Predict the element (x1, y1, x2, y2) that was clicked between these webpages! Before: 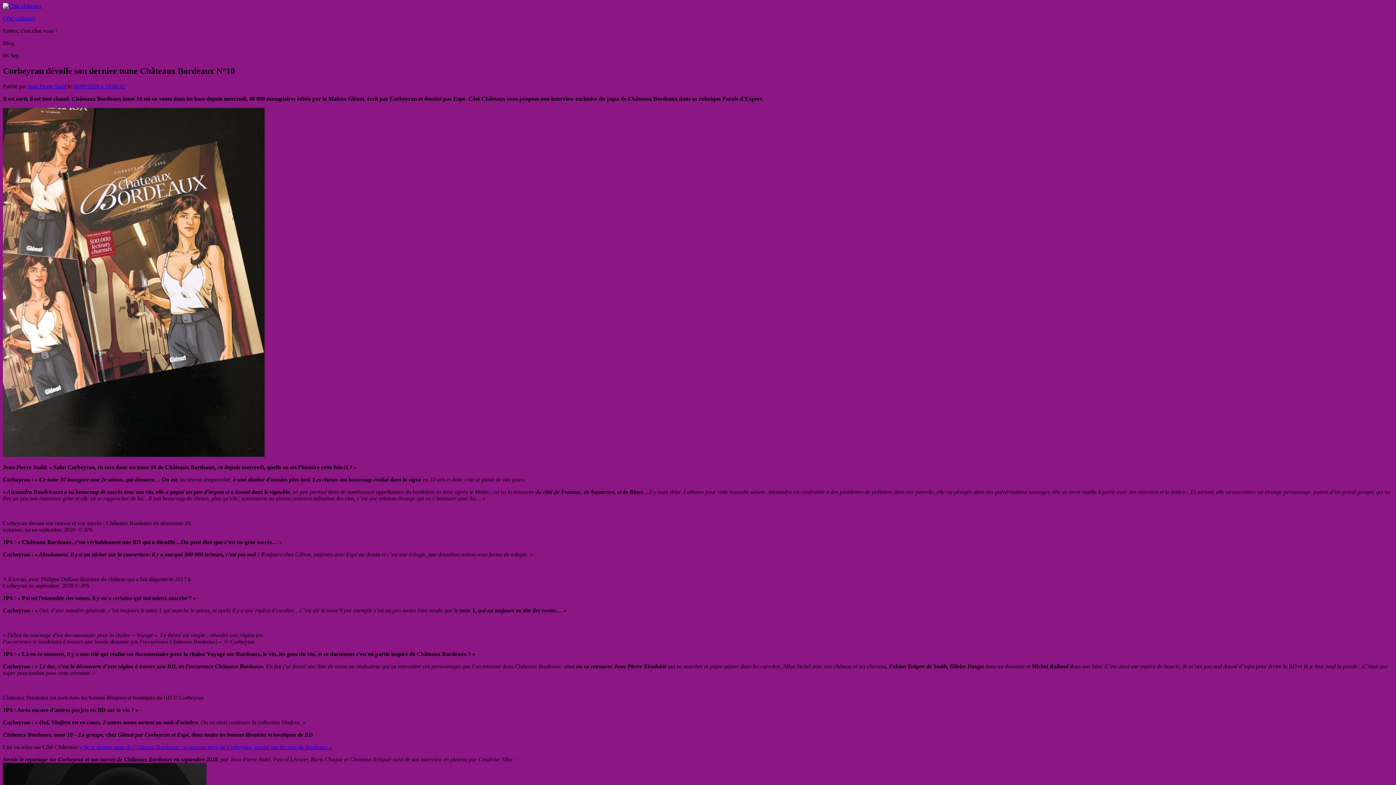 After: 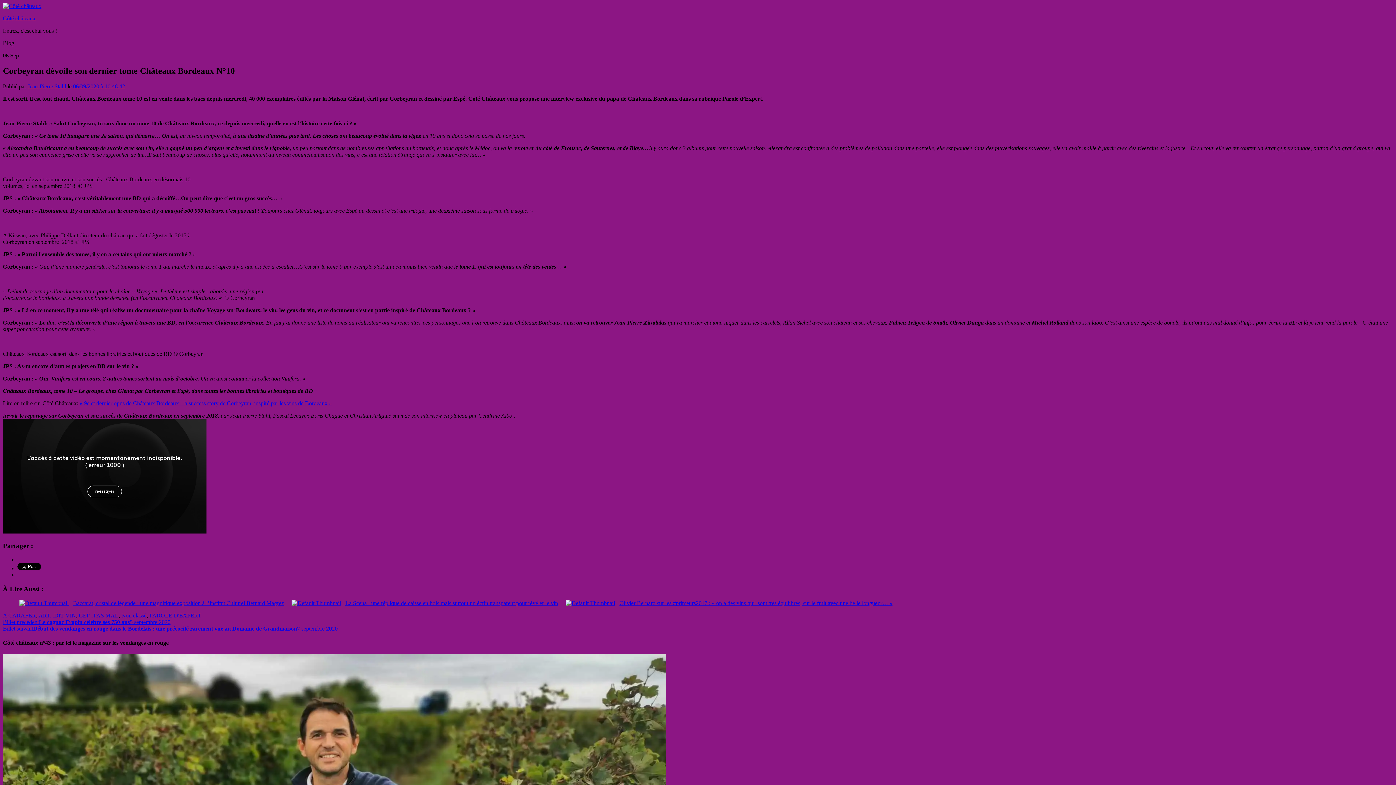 Action: label: 06/09/2020 à 10:48:42 bbox: (73, 83, 125, 89)